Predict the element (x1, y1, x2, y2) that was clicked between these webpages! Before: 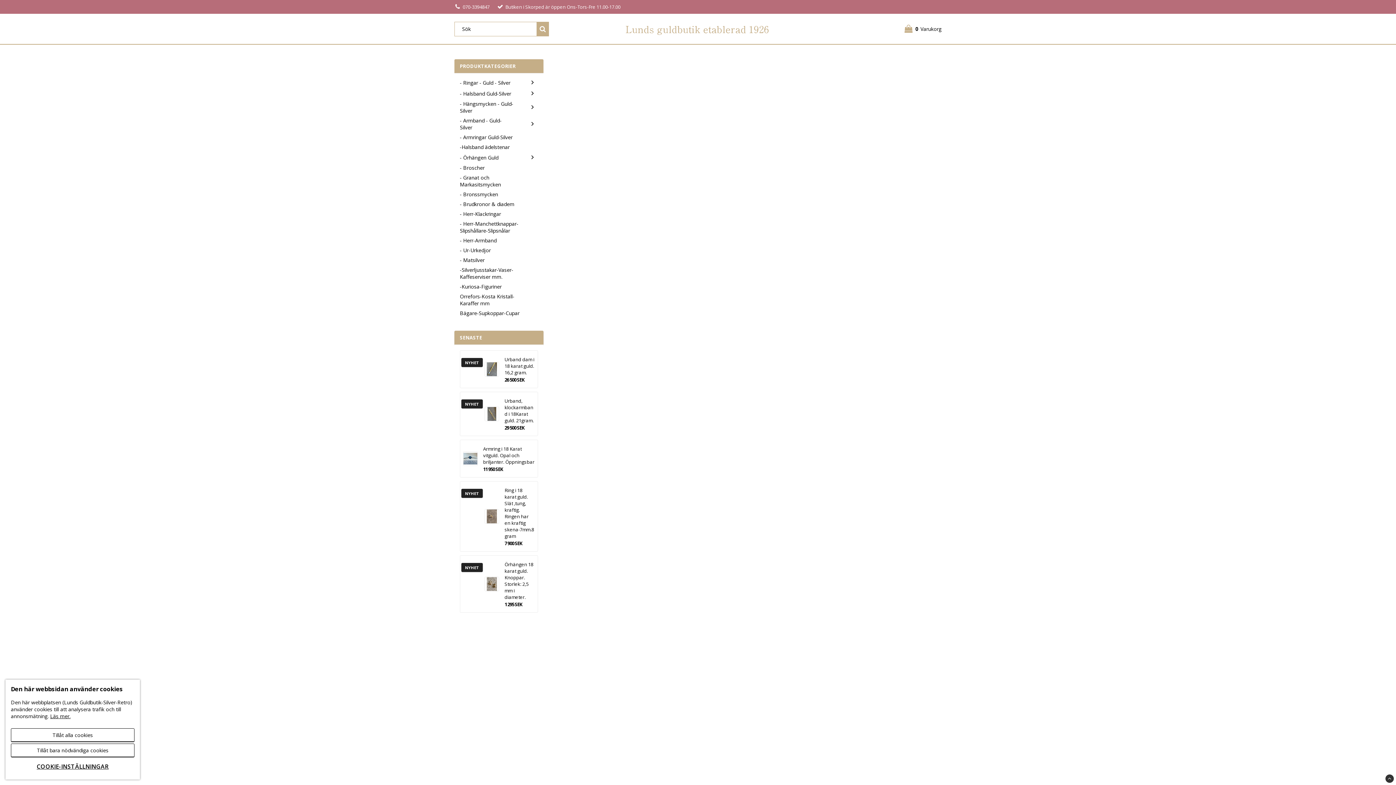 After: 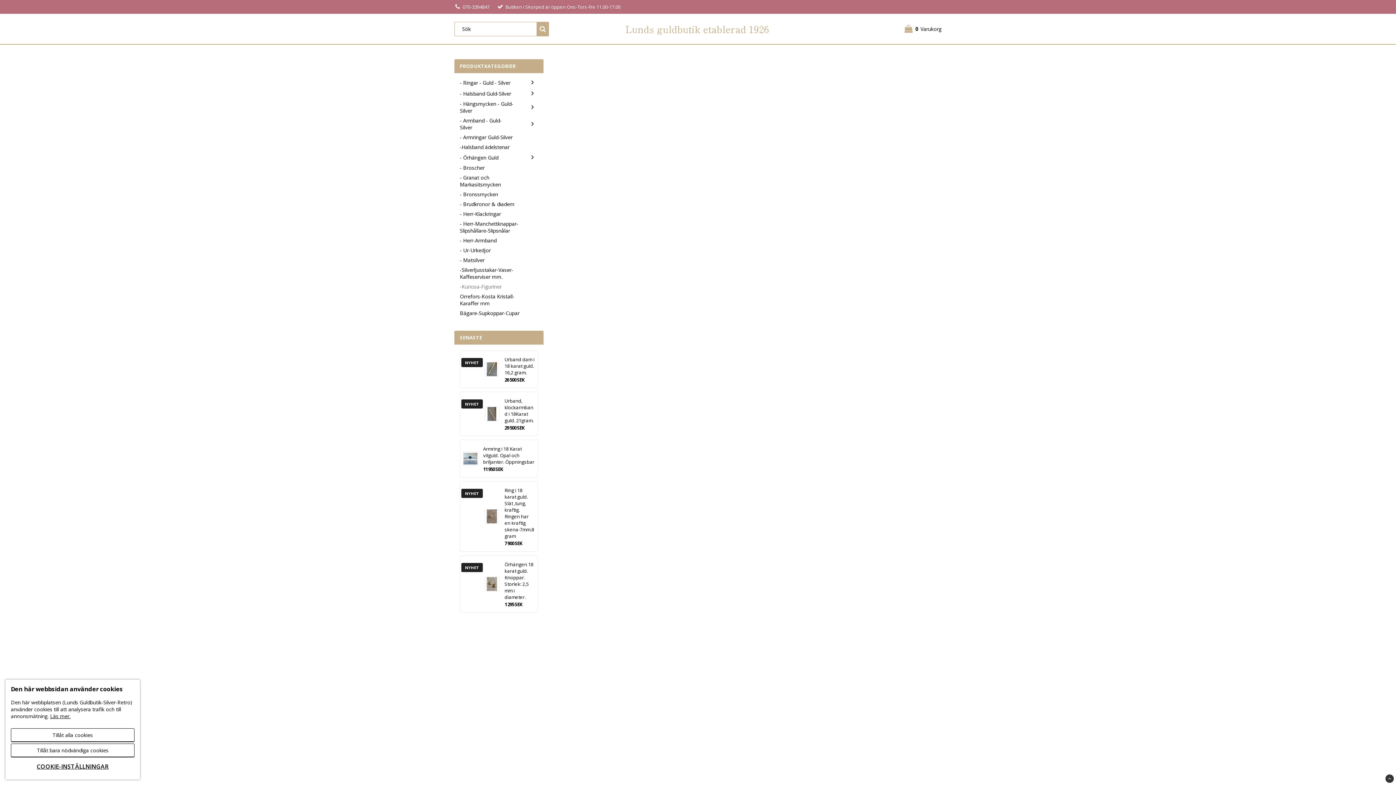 Action: label: -Kuriosa-Figuriner bbox: (460, 281, 538, 291)